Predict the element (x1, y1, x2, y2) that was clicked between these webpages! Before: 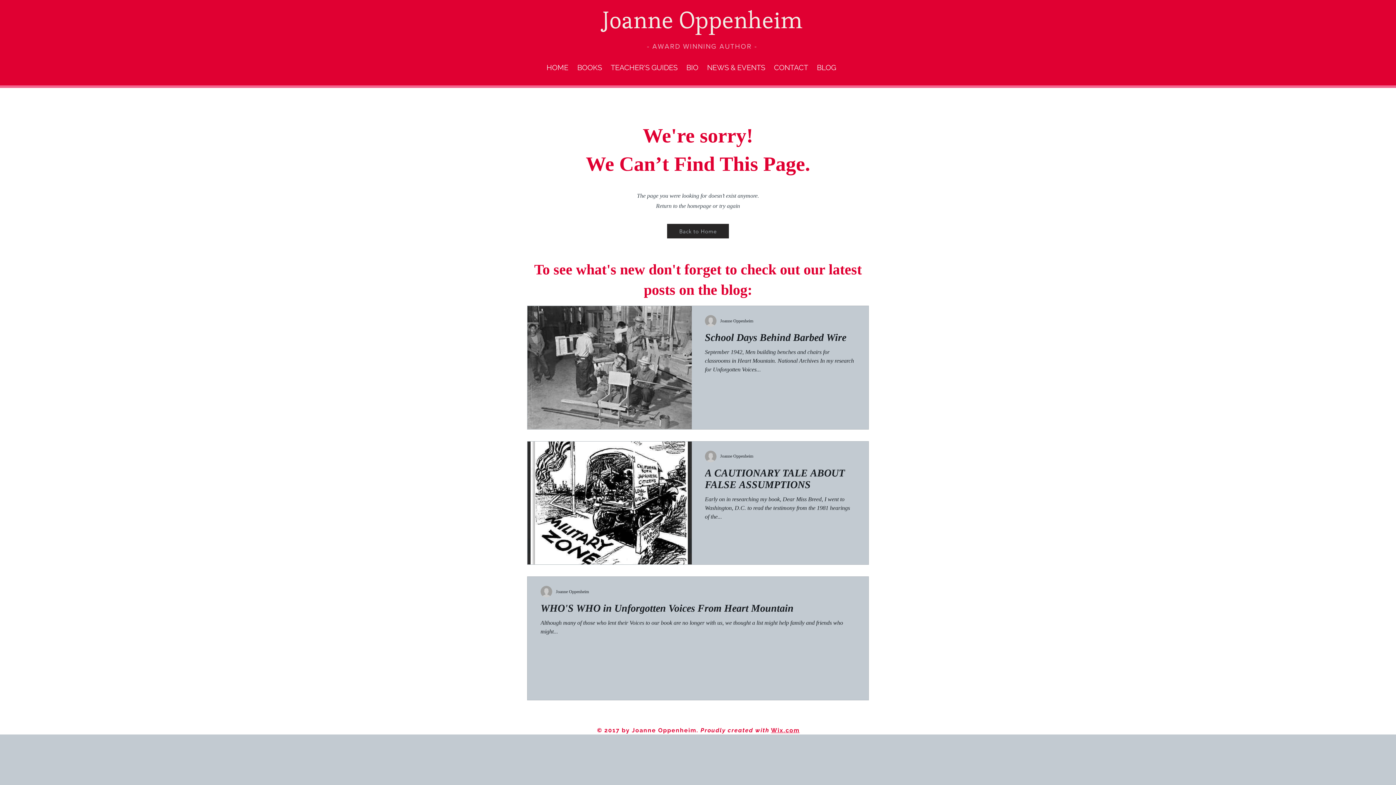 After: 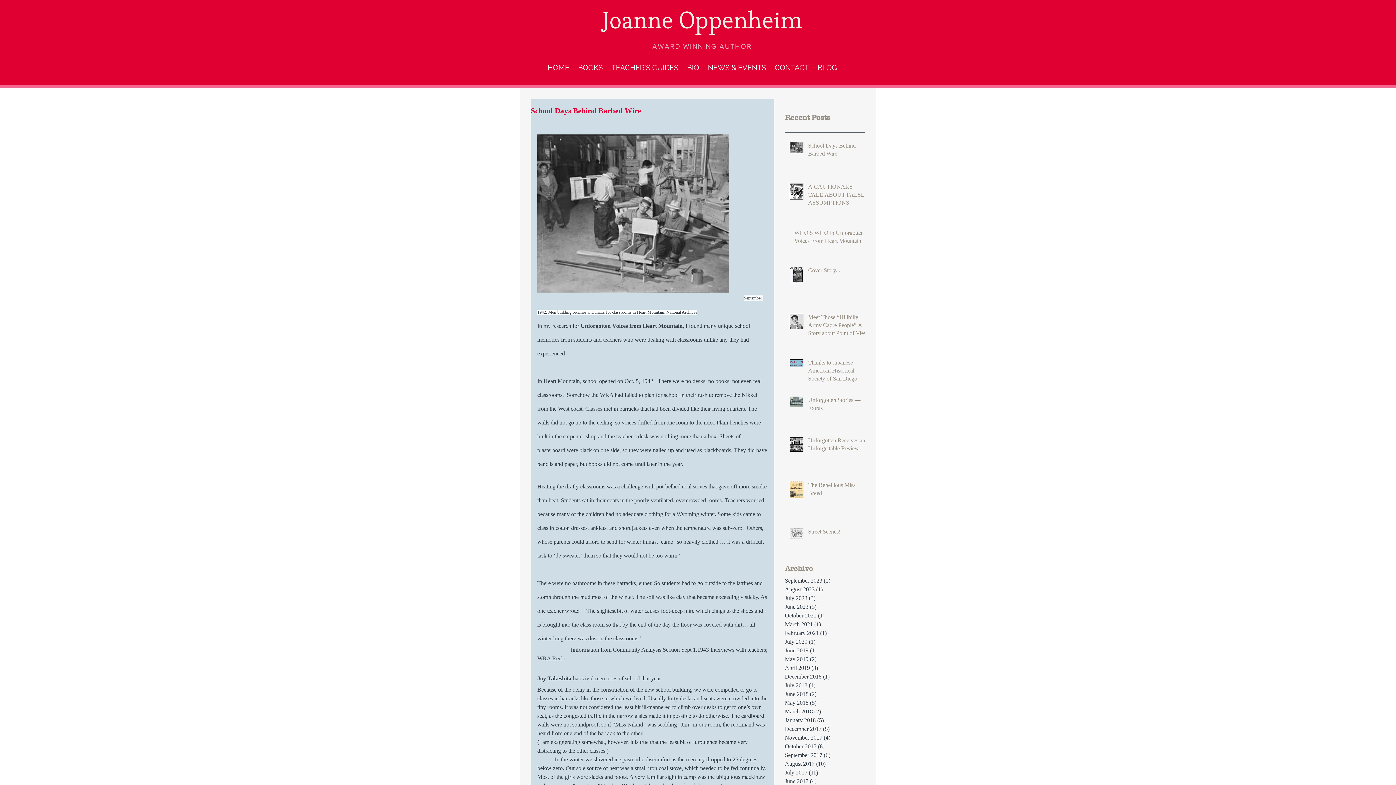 Action: bbox: (705, 331, 855, 348) label: School Days Behind Barbed Wire